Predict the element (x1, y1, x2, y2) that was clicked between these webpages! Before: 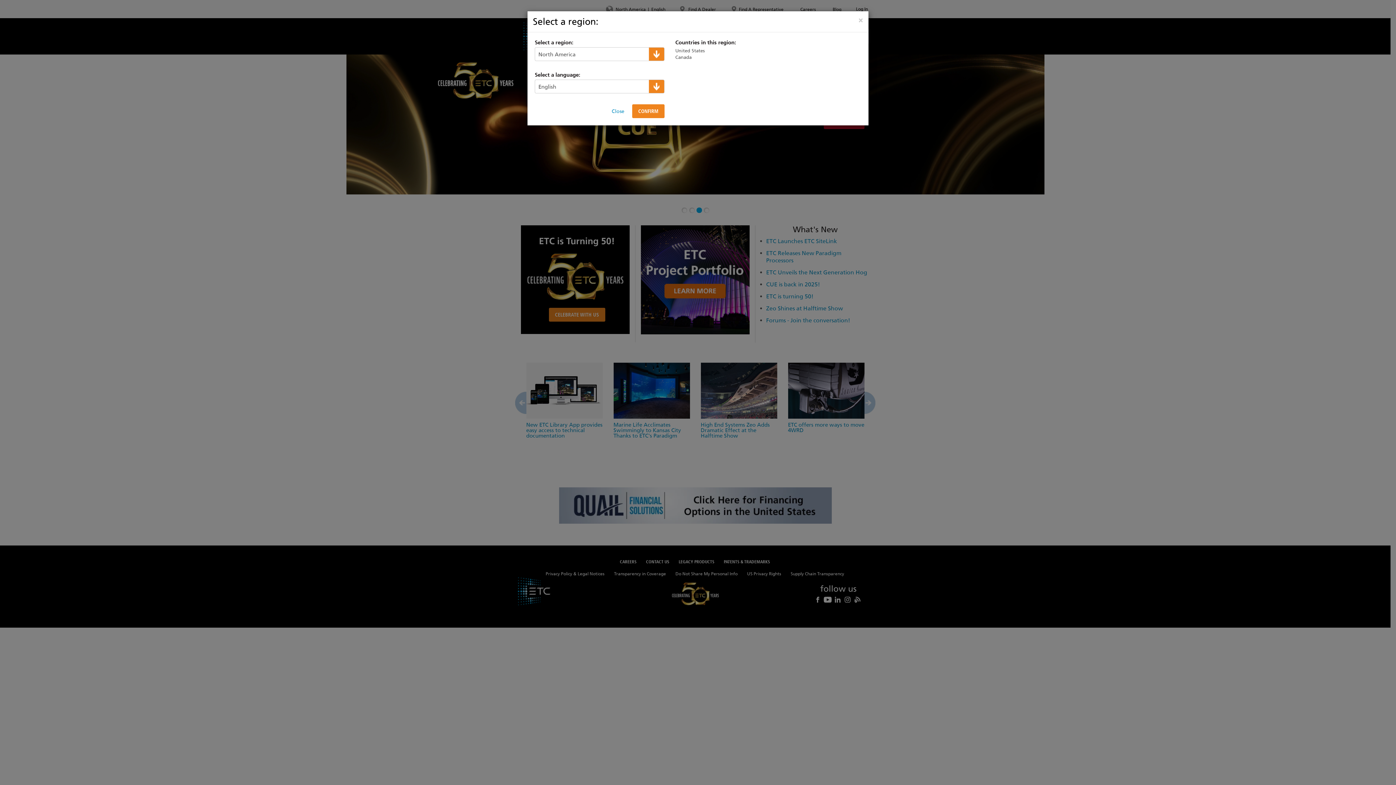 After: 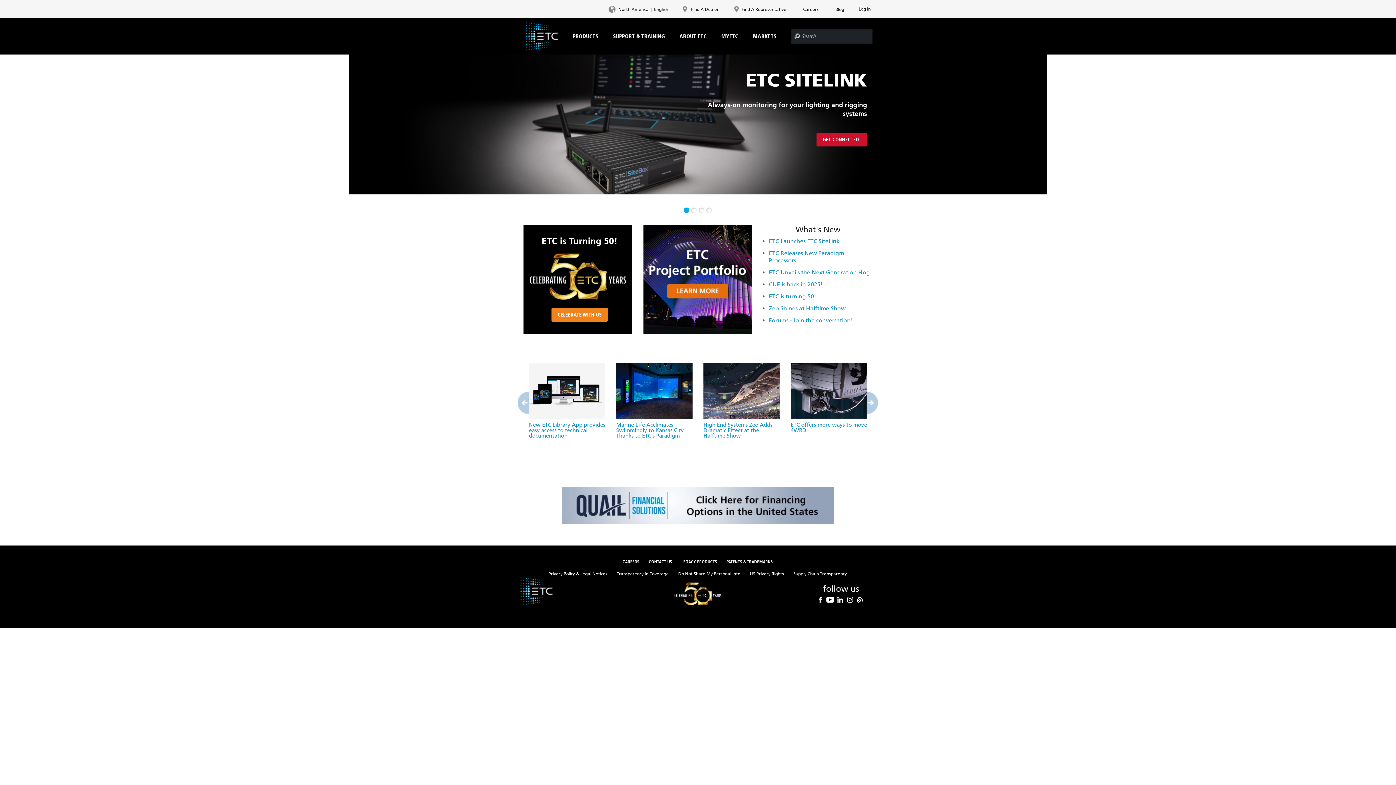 Action: bbox: (605, 104, 630, 118) label: Close